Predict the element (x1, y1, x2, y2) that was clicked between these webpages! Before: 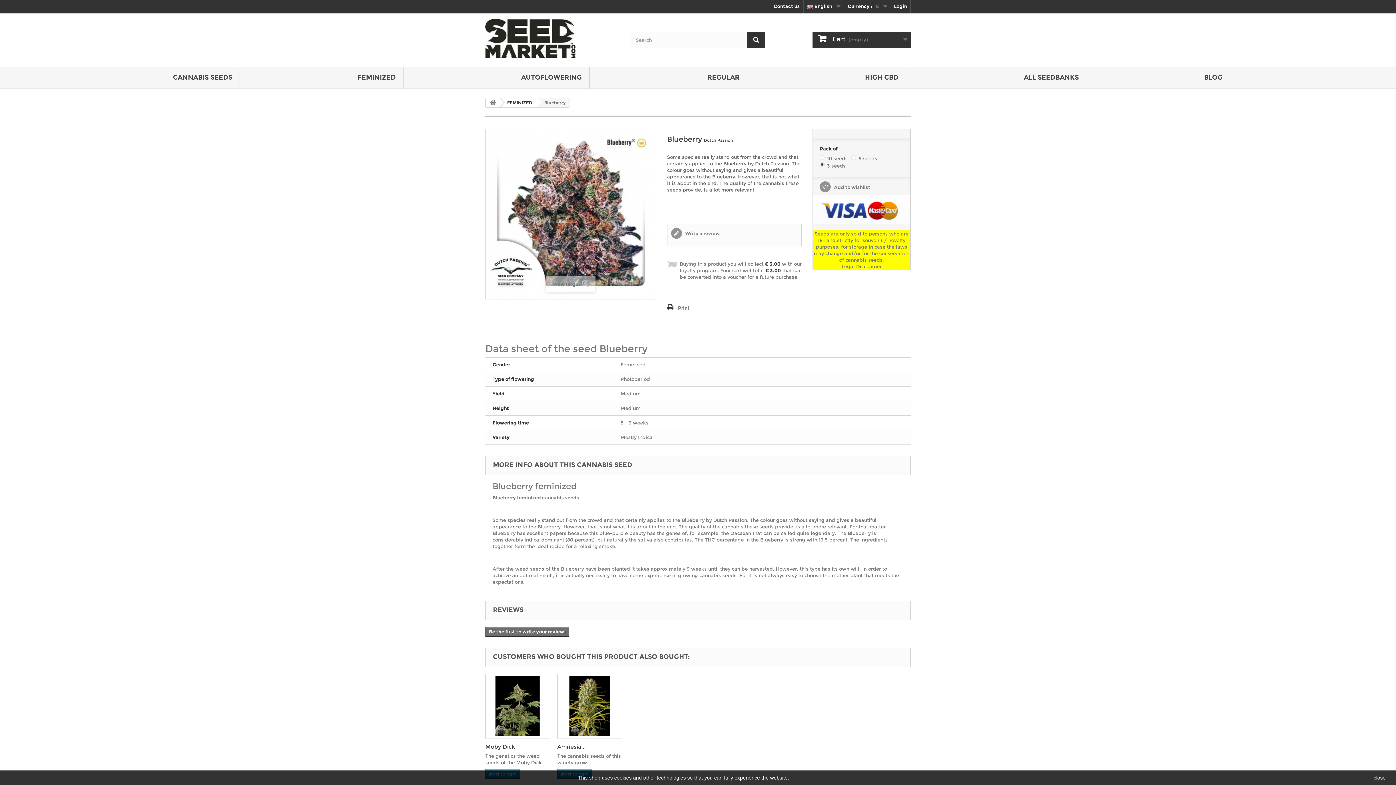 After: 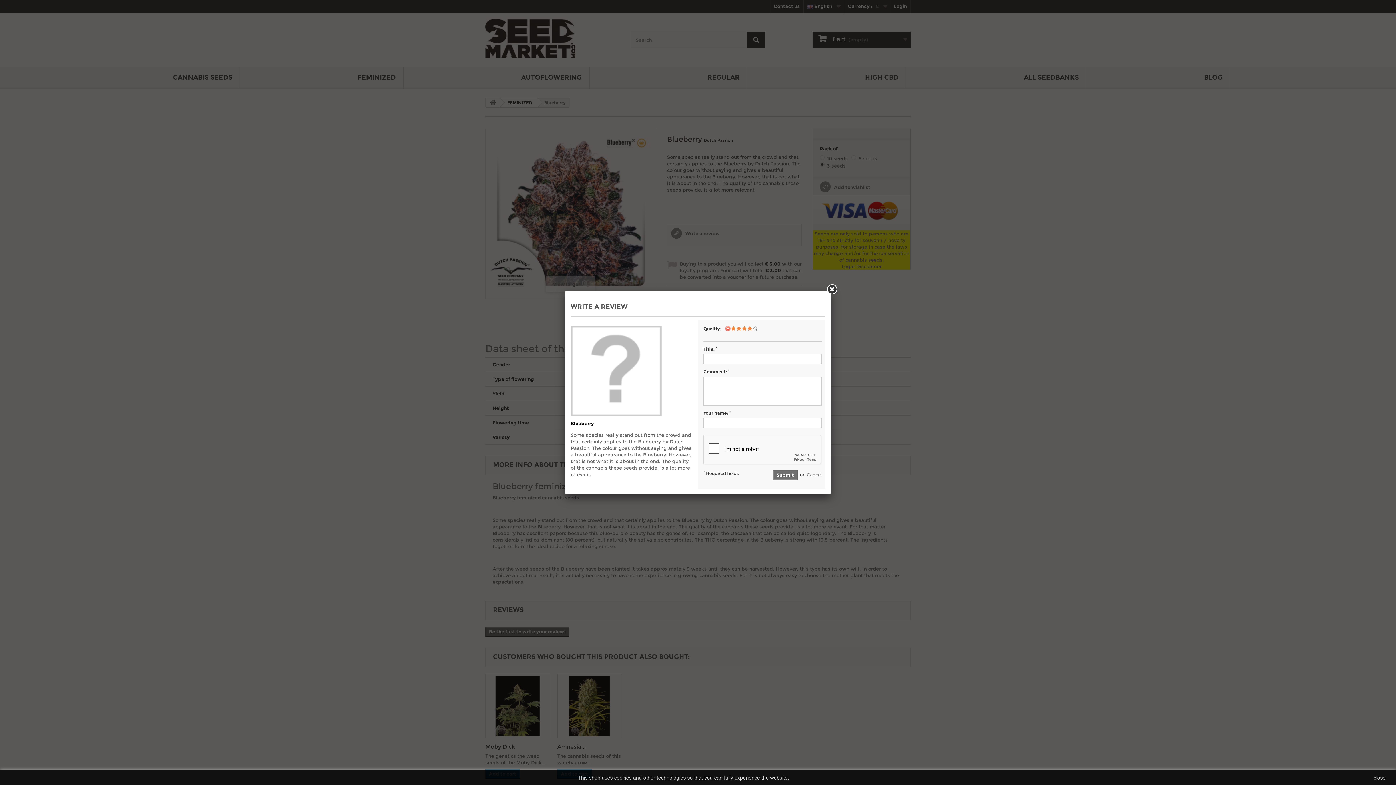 Action: bbox: (671, 228, 720, 238) label:  Write a review